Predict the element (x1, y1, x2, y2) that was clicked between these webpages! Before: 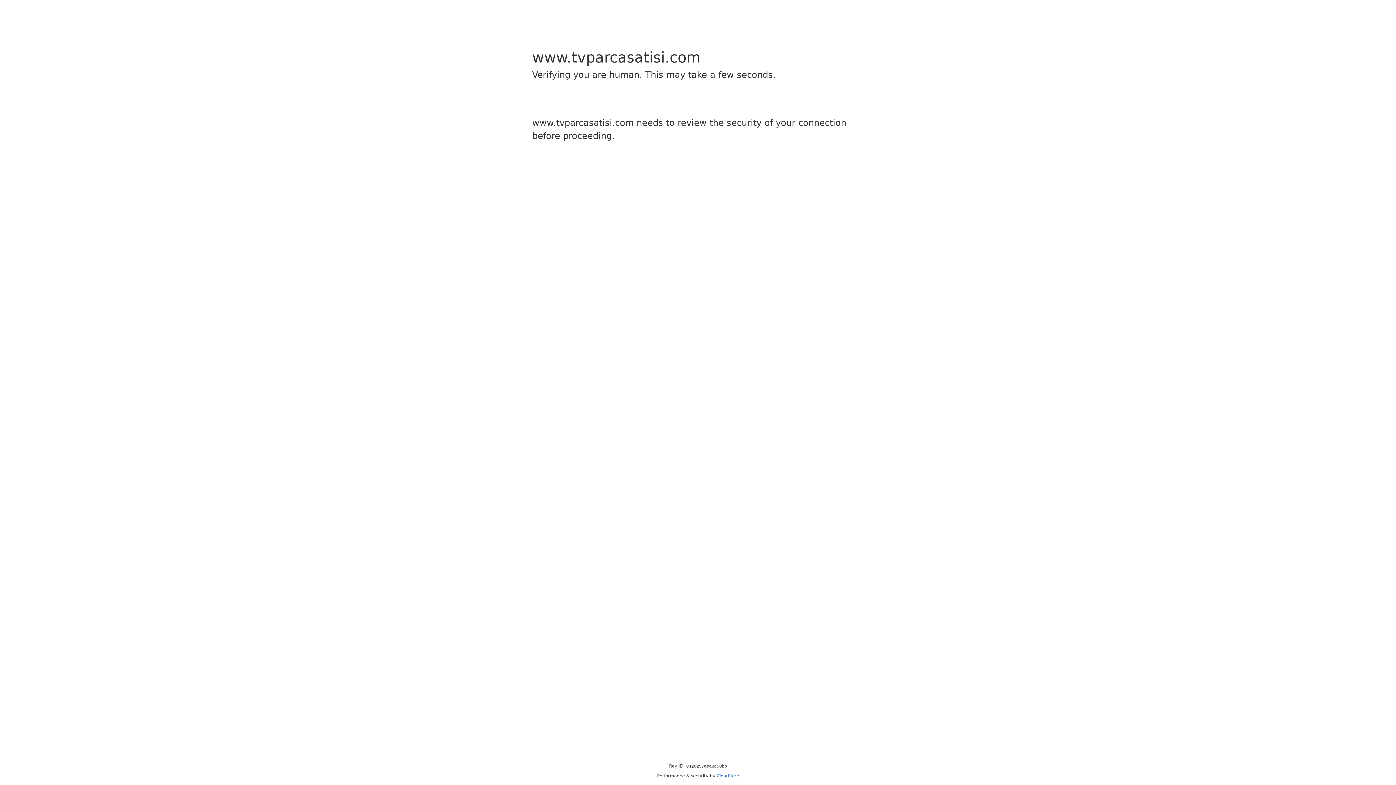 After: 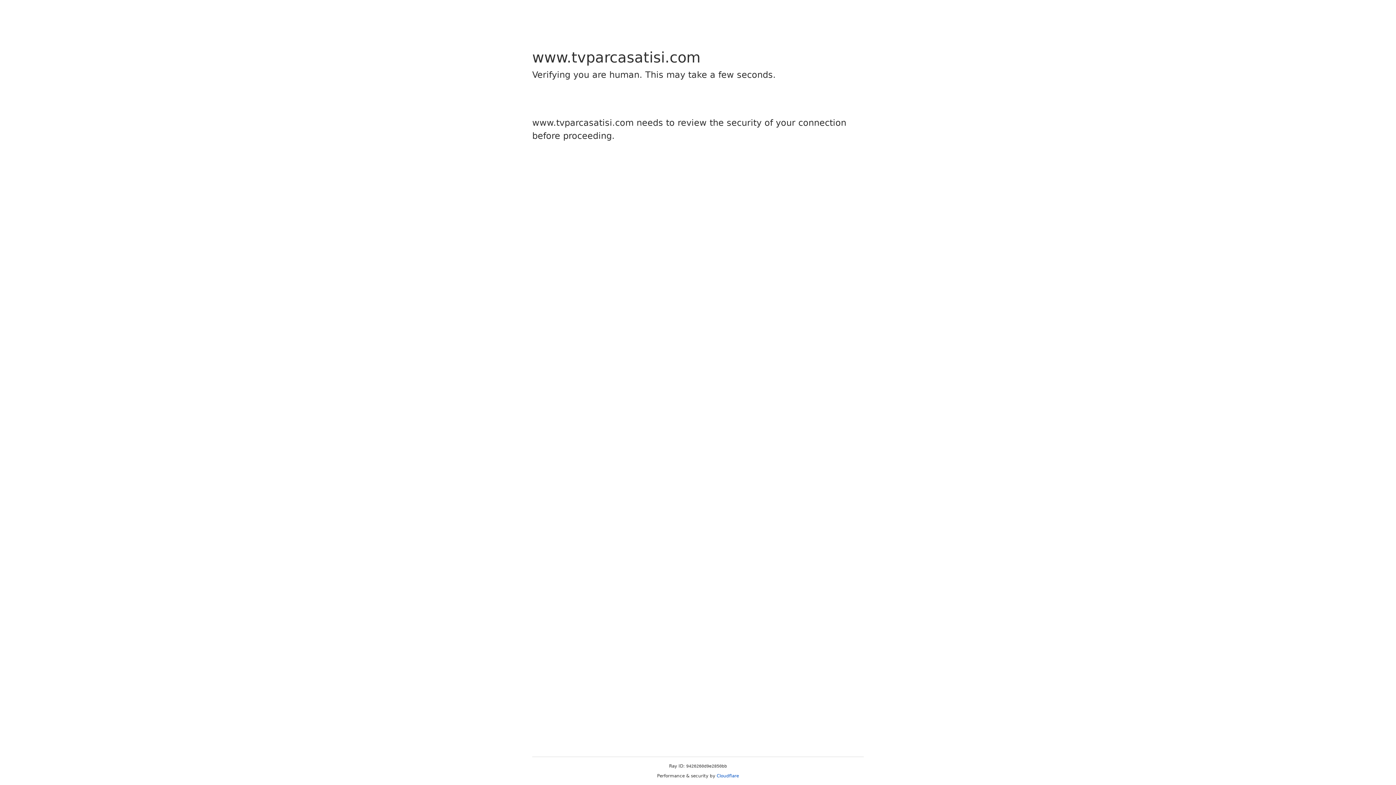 Action: bbox: (716, 773, 739, 778) label: Cloudflare